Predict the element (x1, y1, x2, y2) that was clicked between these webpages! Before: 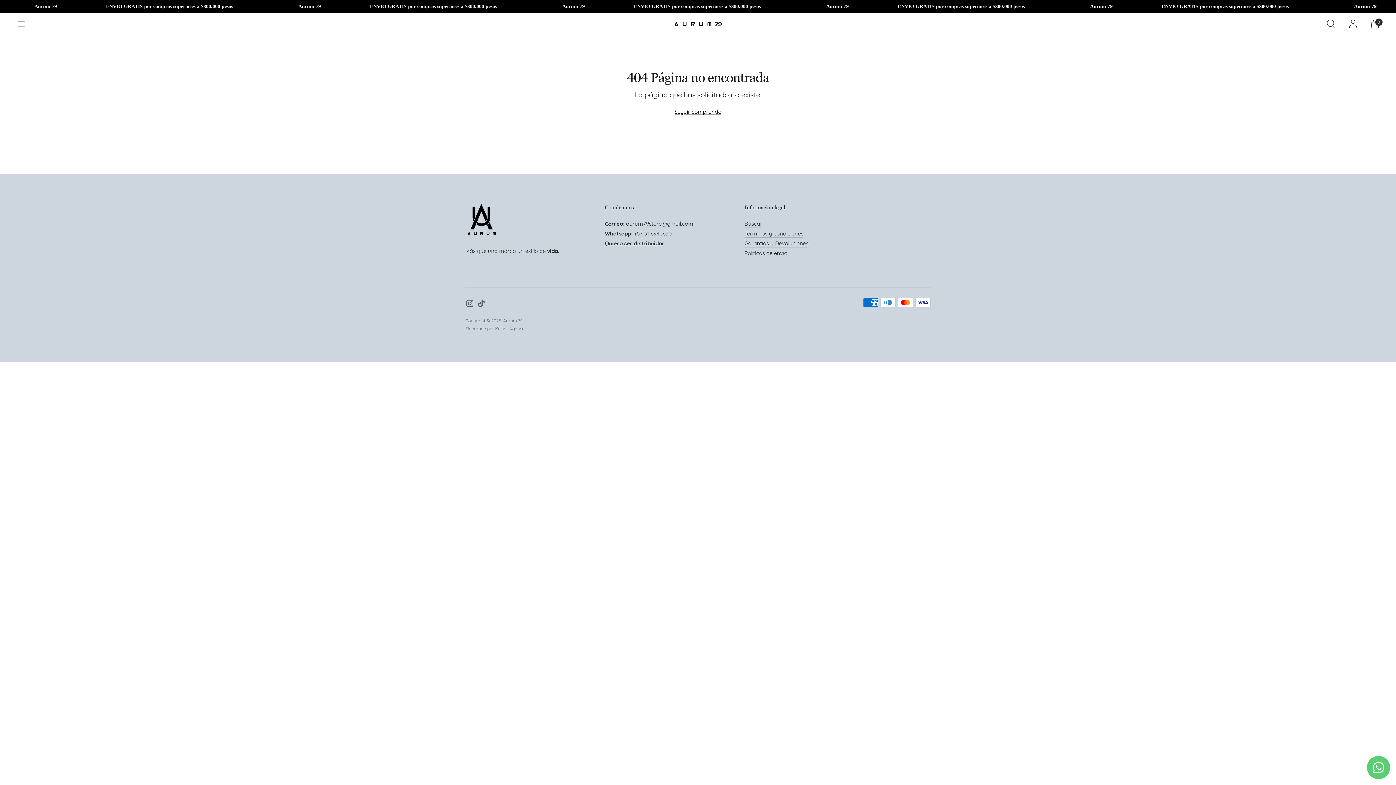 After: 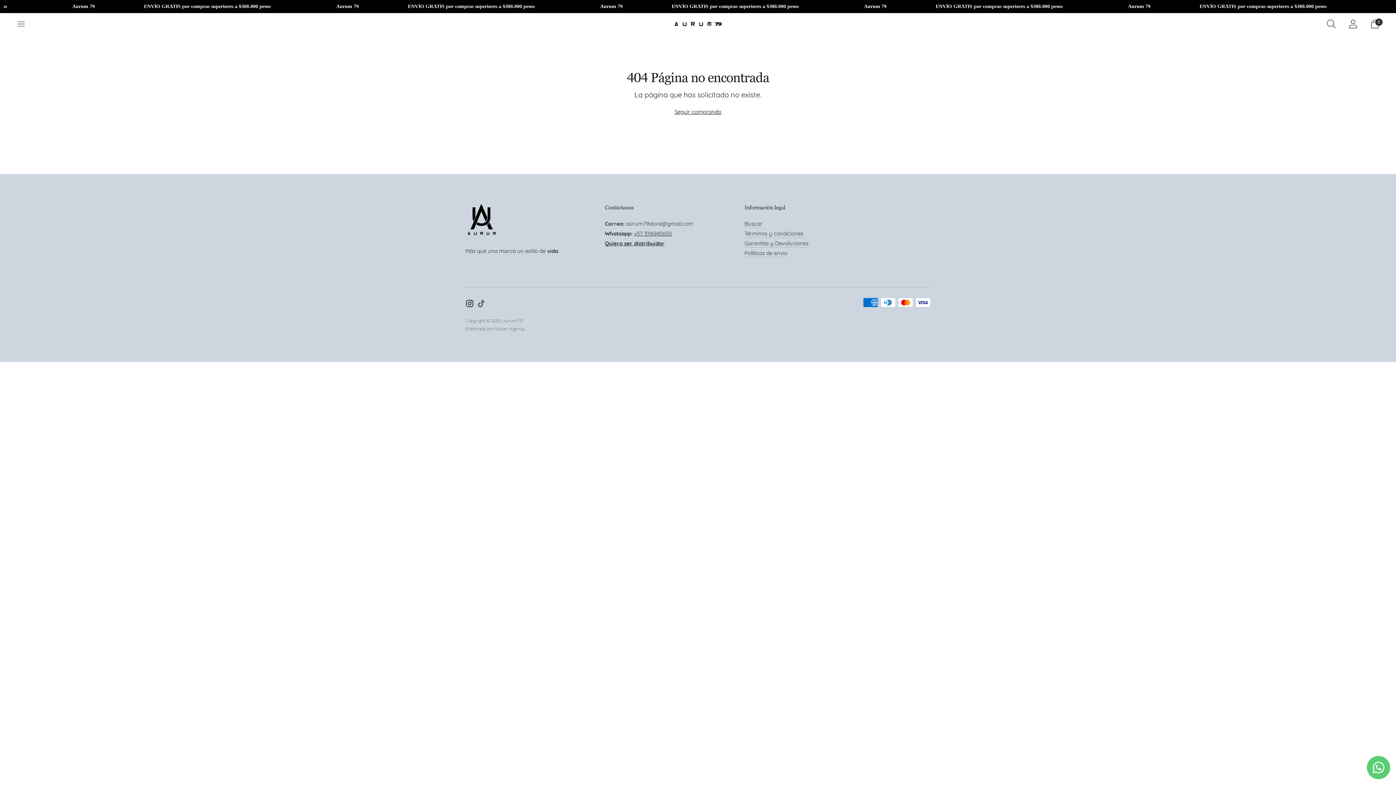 Action: bbox: (465, 299, 474, 310)